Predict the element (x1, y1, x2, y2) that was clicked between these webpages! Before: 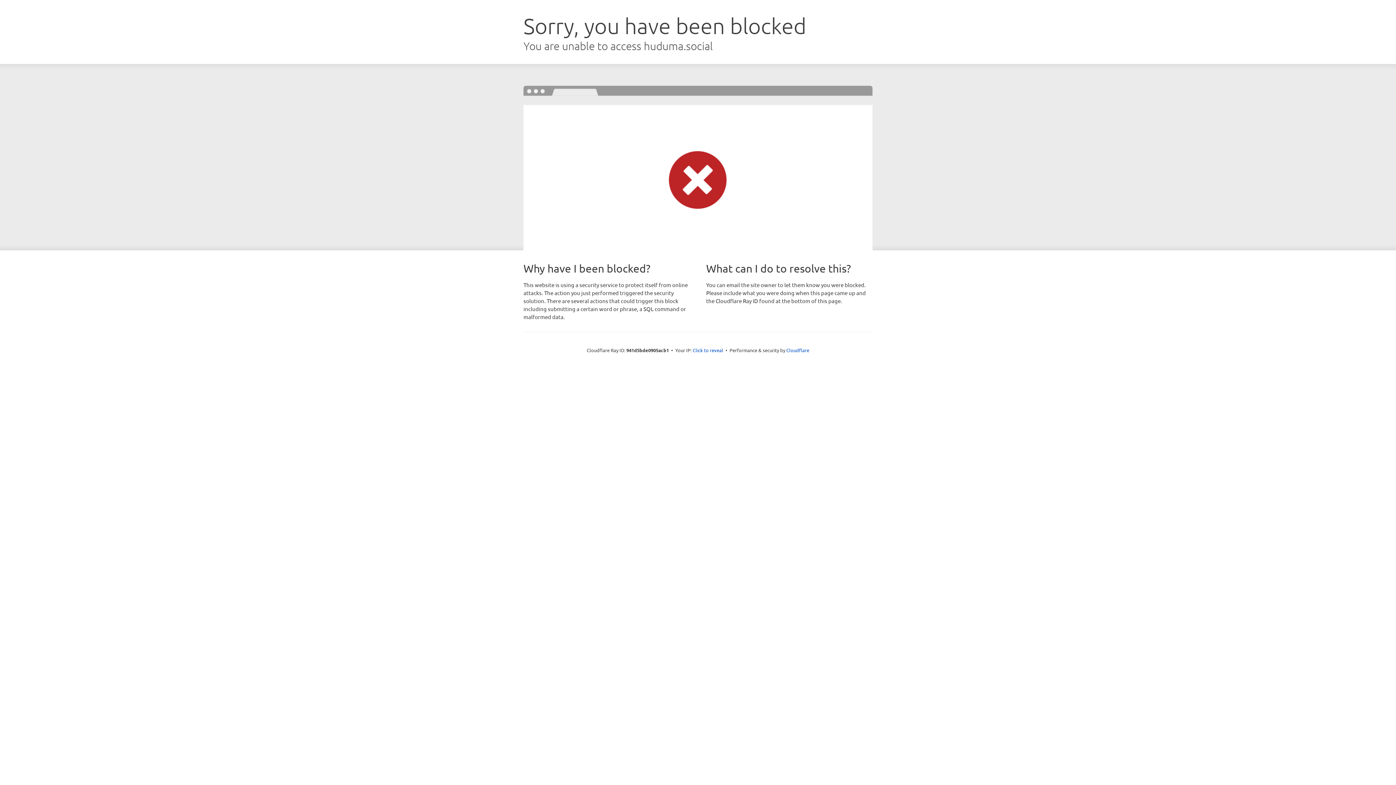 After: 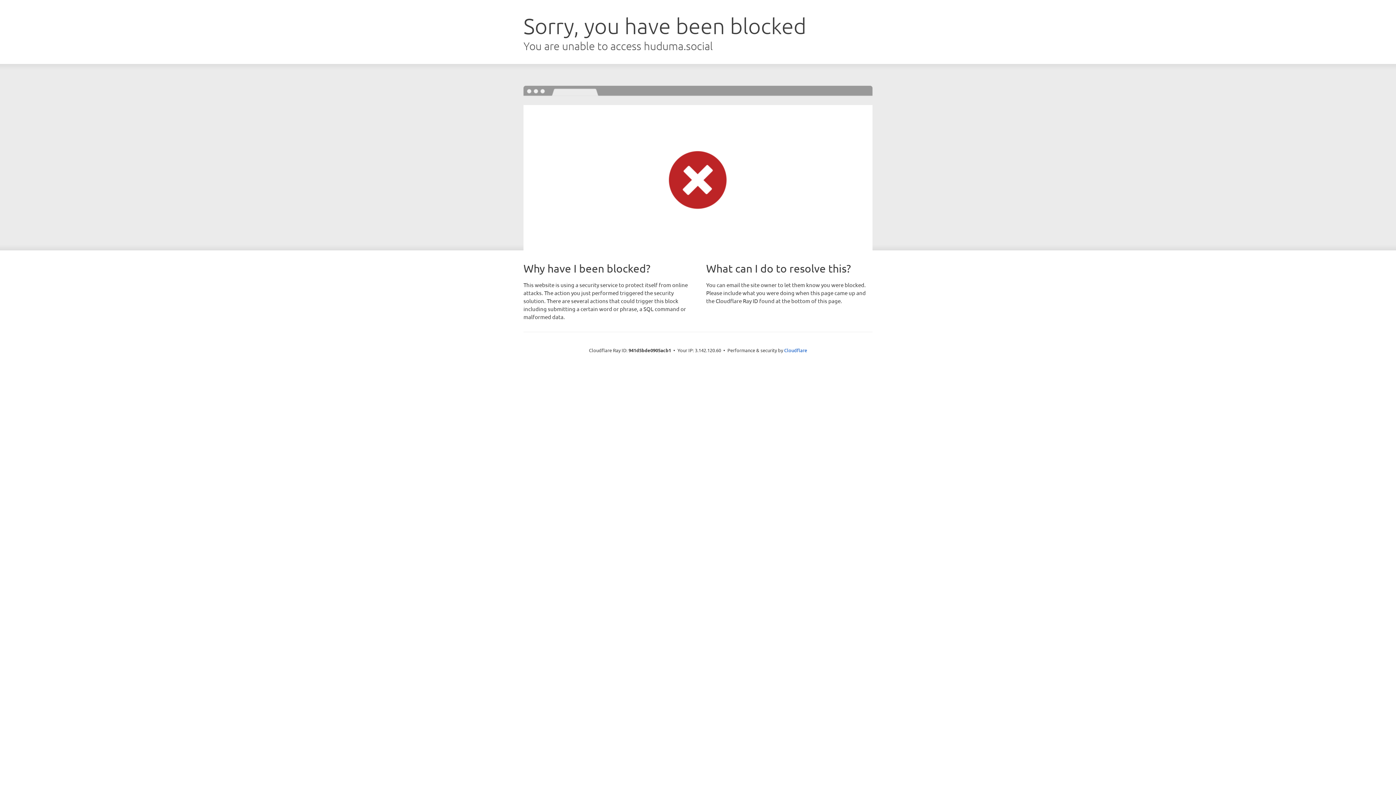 Action: label: Click to reveal bbox: (692, 346, 723, 353)